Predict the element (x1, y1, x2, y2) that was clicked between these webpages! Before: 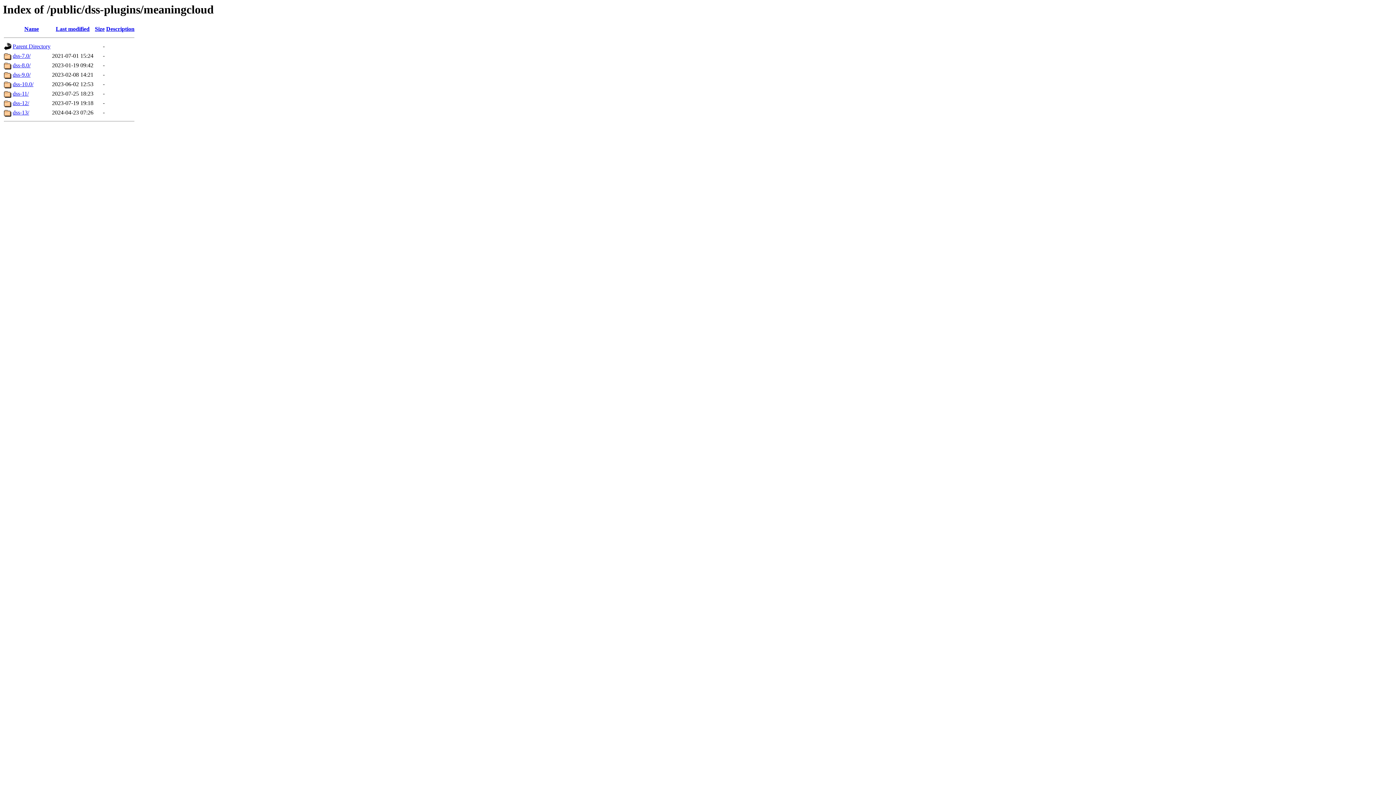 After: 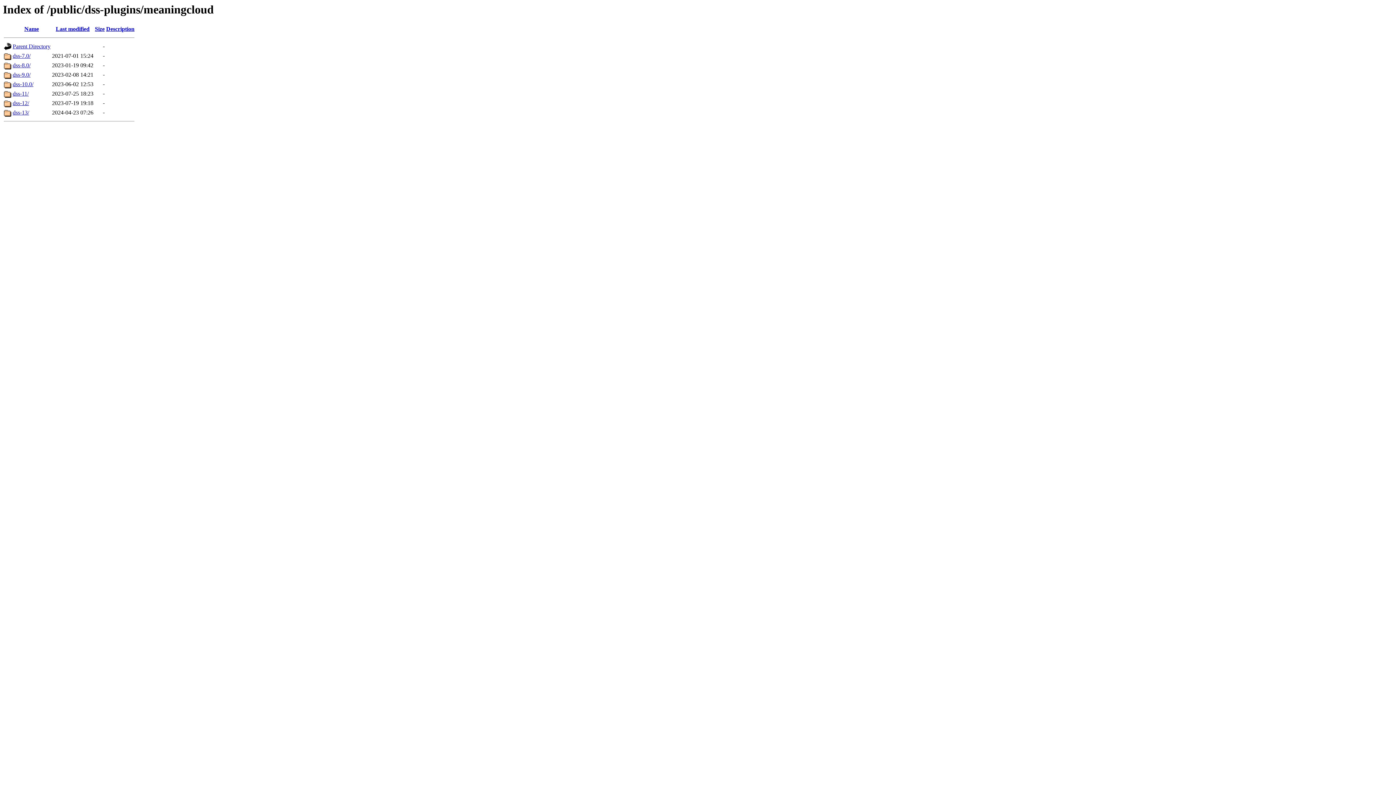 Action: bbox: (24, 25, 38, 32) label: Name